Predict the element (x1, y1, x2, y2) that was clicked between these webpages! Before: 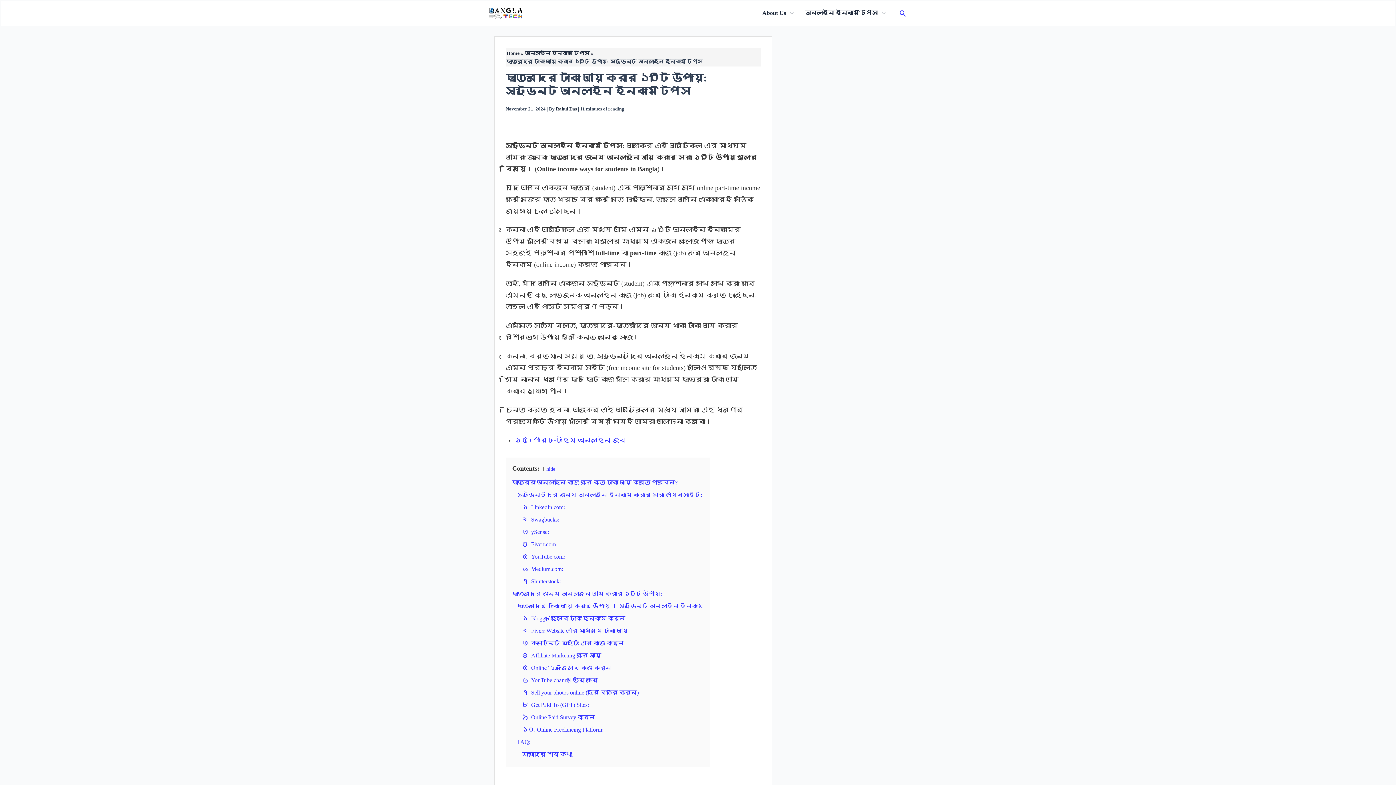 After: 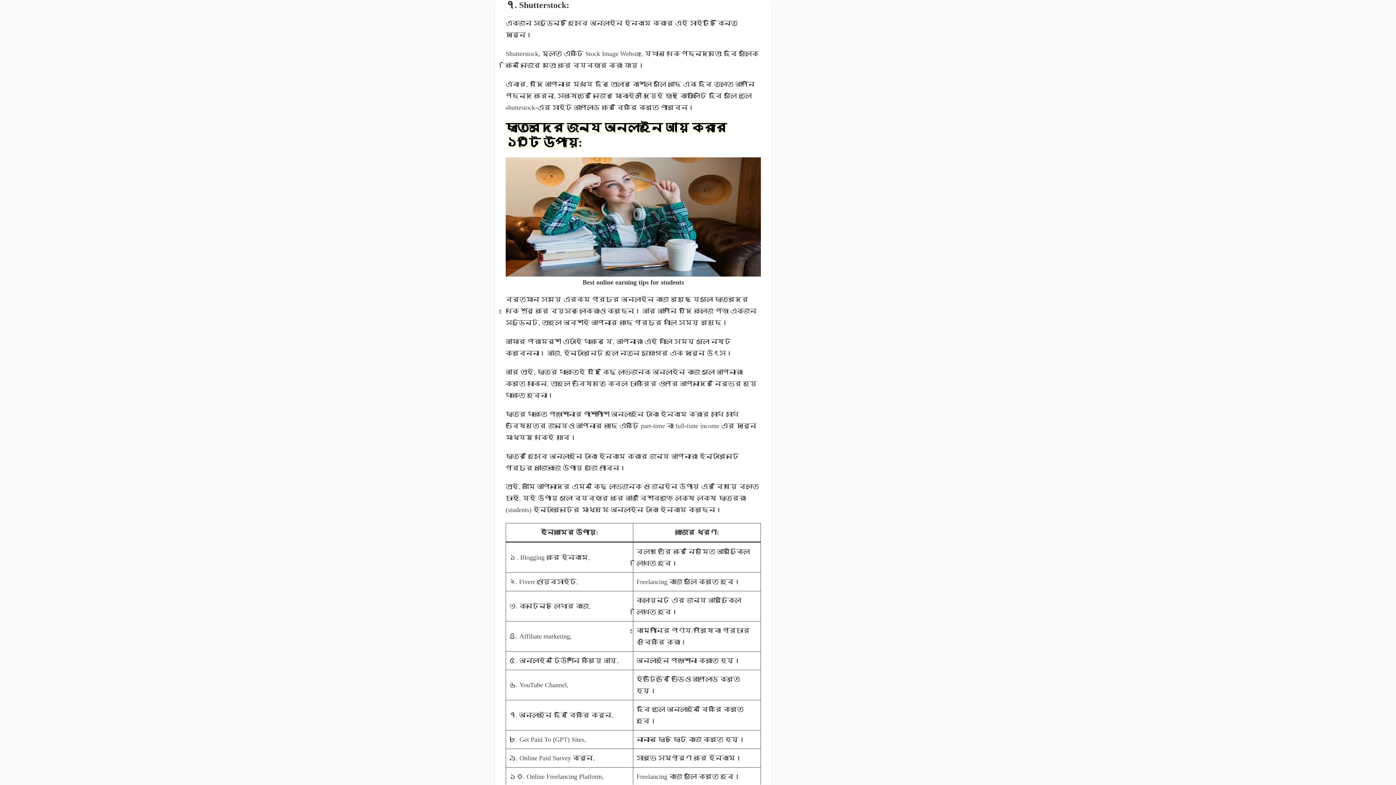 Action: label: ৭. Shutterstock: bbox: (522, 578, 561, 585)